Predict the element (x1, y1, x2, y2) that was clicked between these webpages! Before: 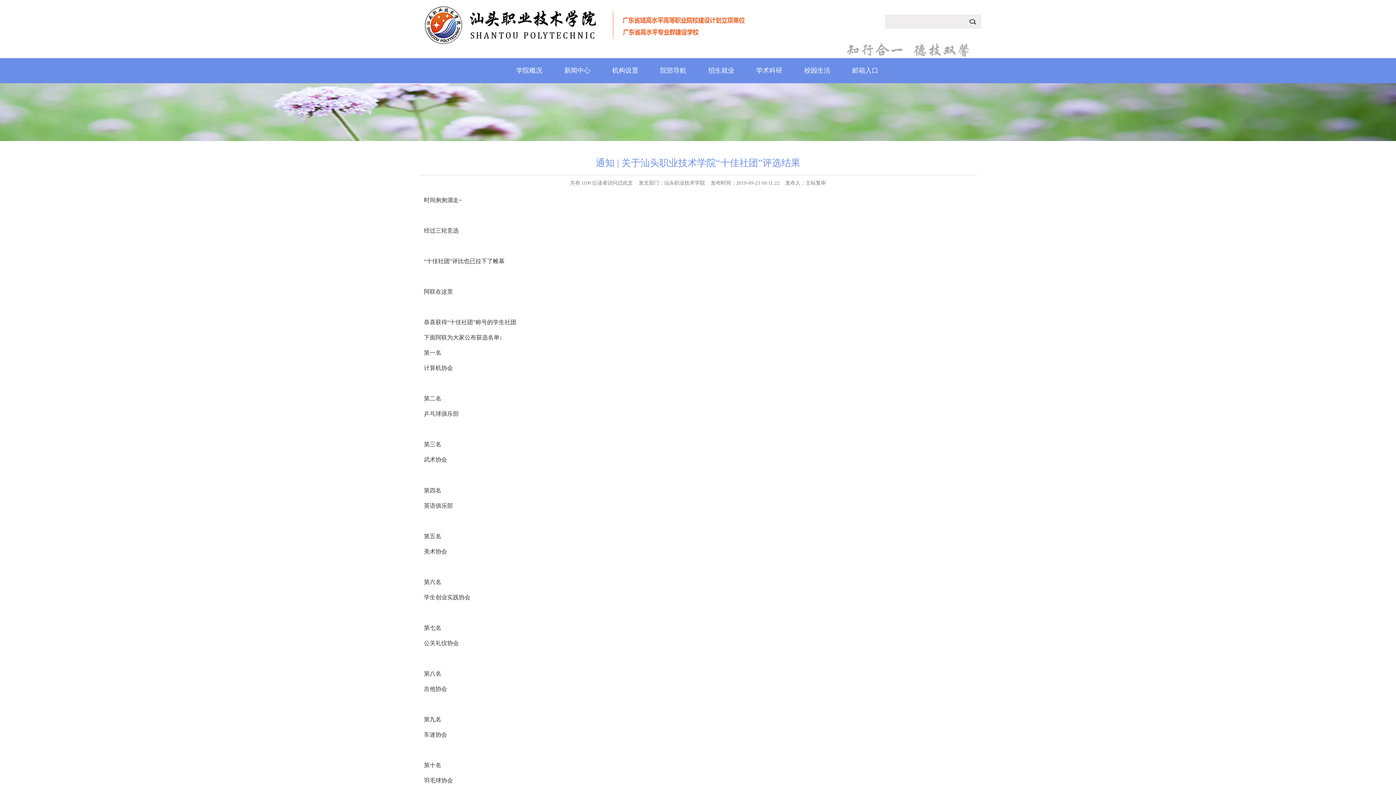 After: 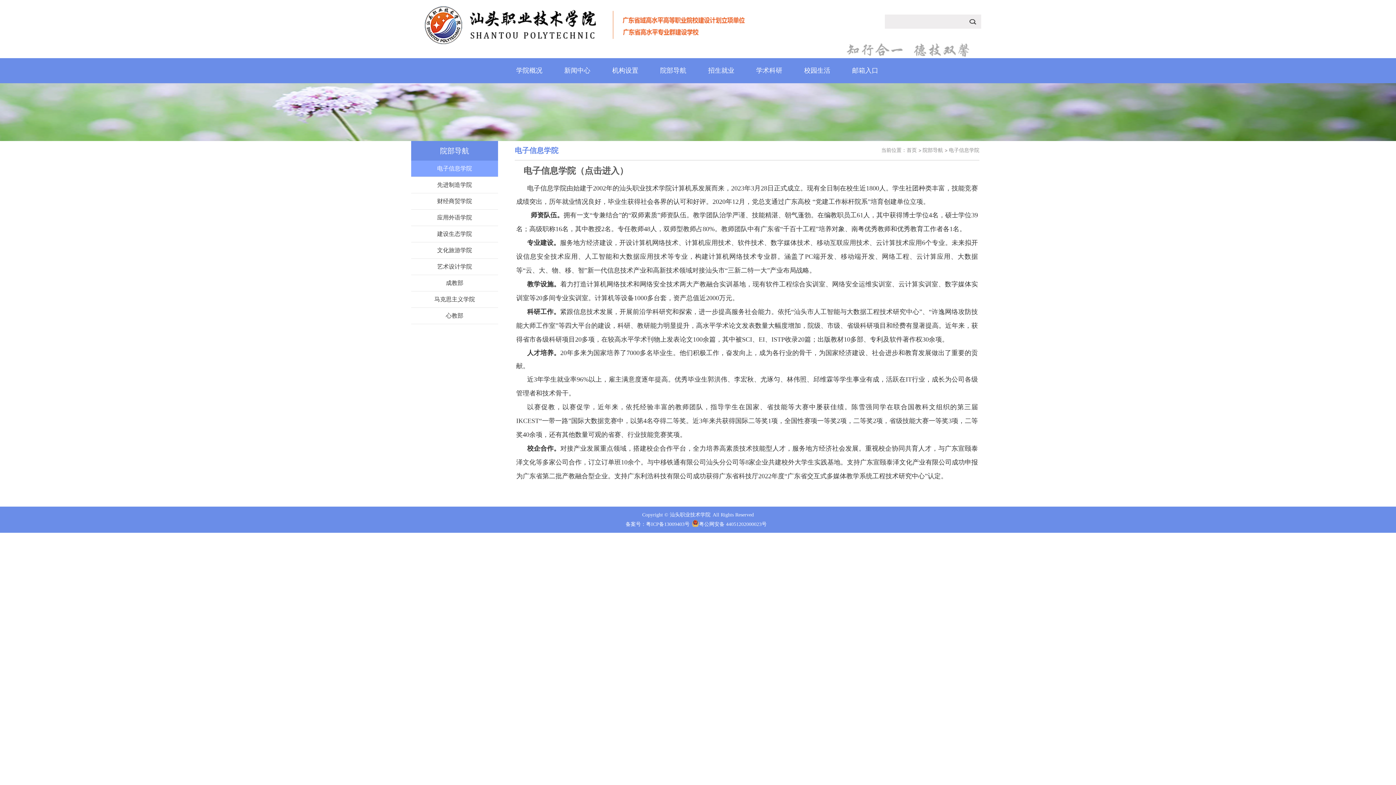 Action: bbox: (649, 58, 697, 83) label: 院部导航